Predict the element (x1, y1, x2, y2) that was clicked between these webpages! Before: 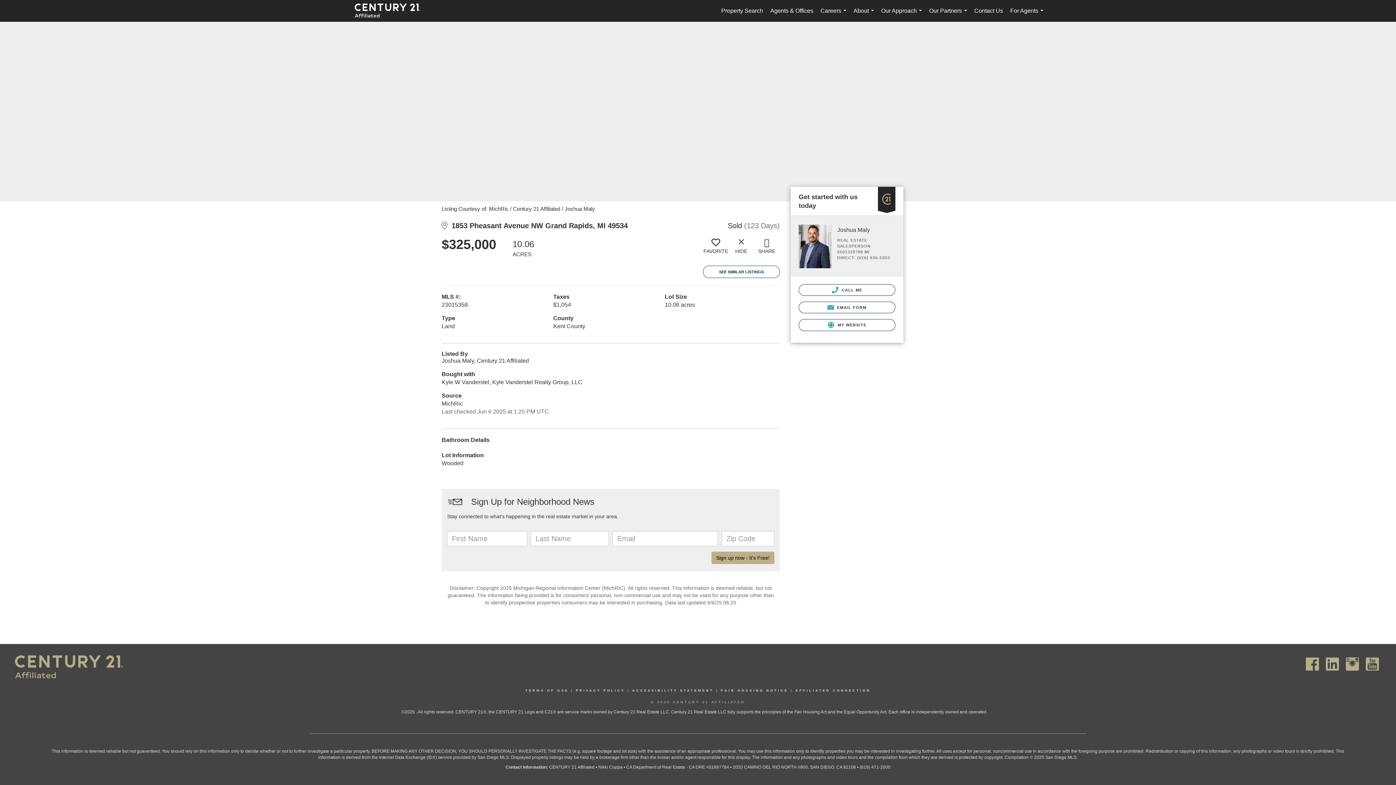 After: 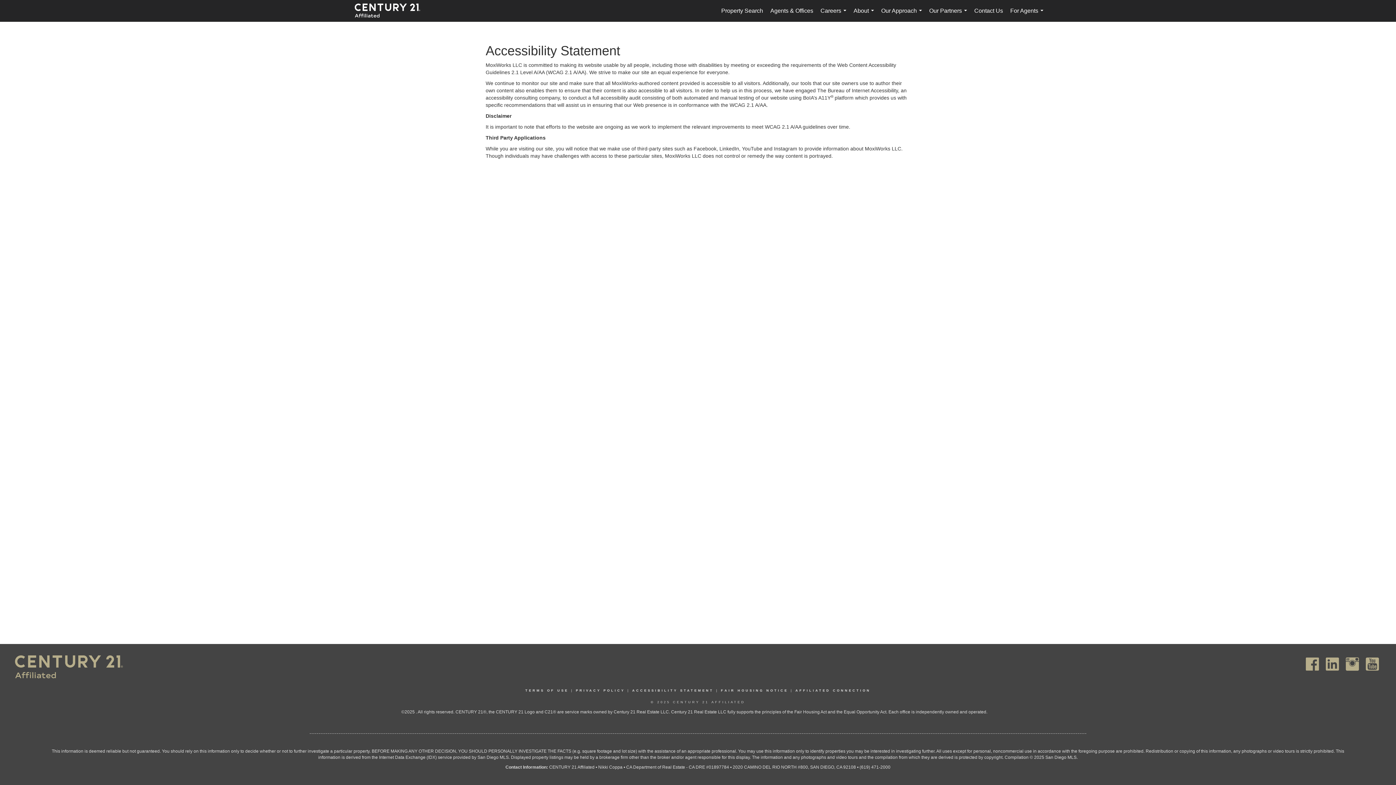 Action: label: ACCESSIBILITY STATEMENT bbox: (632, 689, 713, 692)